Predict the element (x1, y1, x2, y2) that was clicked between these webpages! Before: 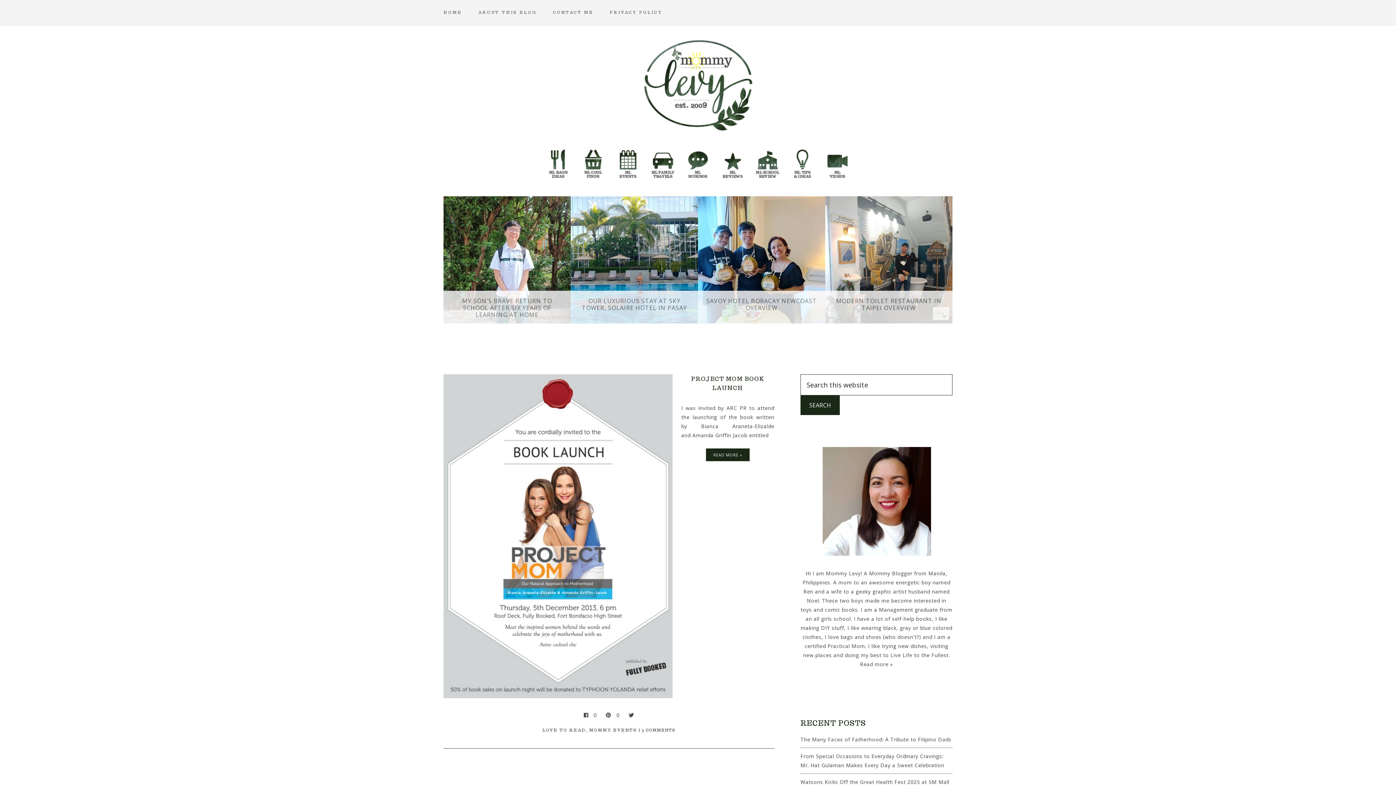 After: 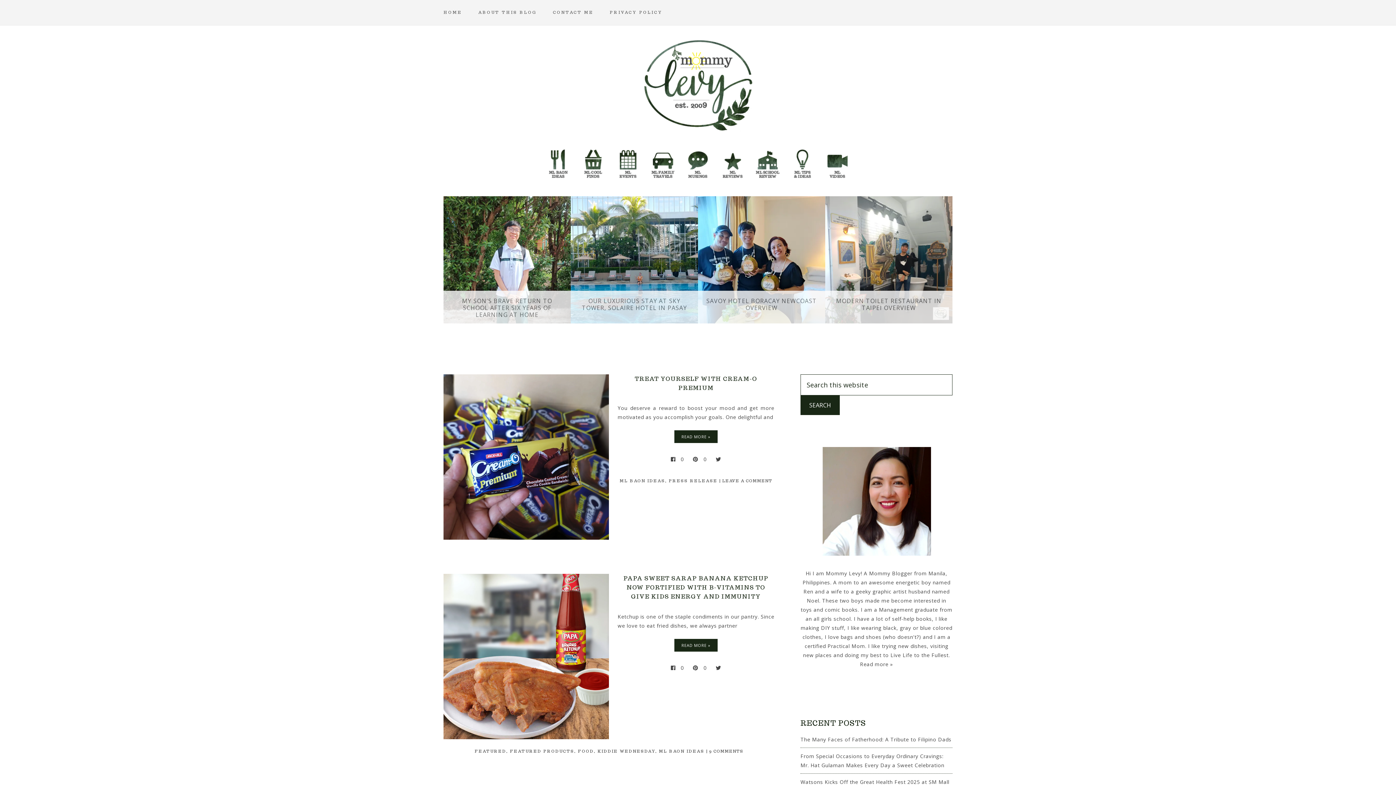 Action: label: ML BAON IDEAS bbox: (545, 148, 571, 173)